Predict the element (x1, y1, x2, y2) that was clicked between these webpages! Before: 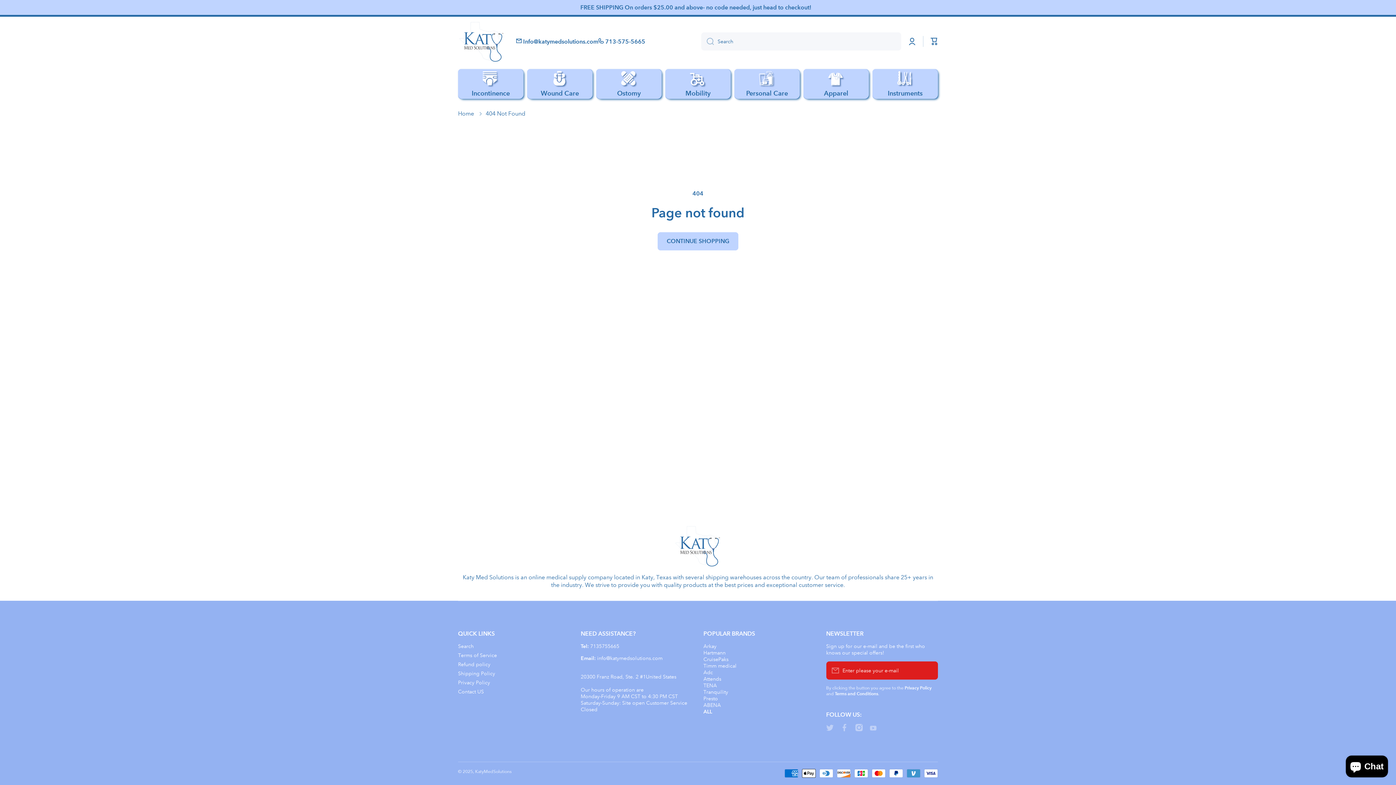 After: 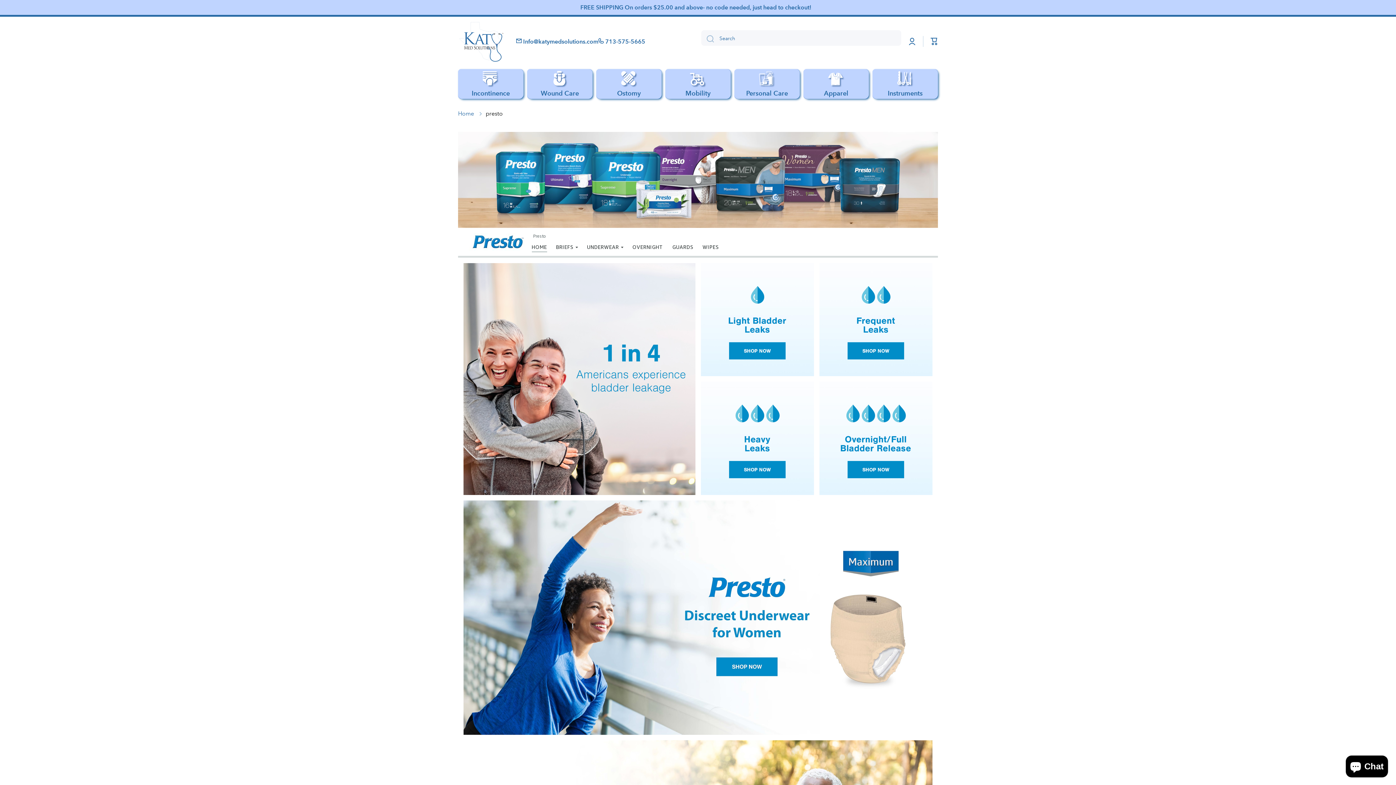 Action: label: Presto bbox: (703, 695, 718, 702)